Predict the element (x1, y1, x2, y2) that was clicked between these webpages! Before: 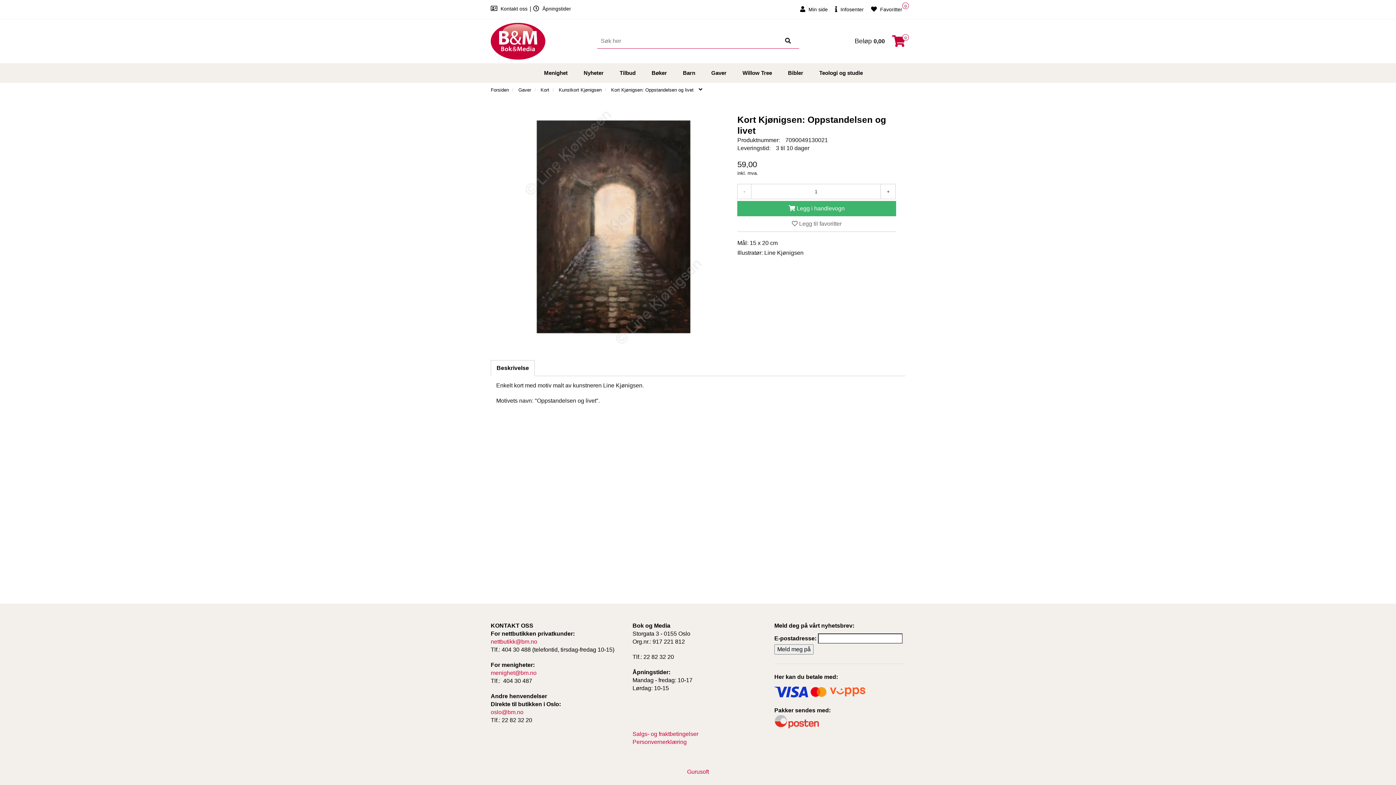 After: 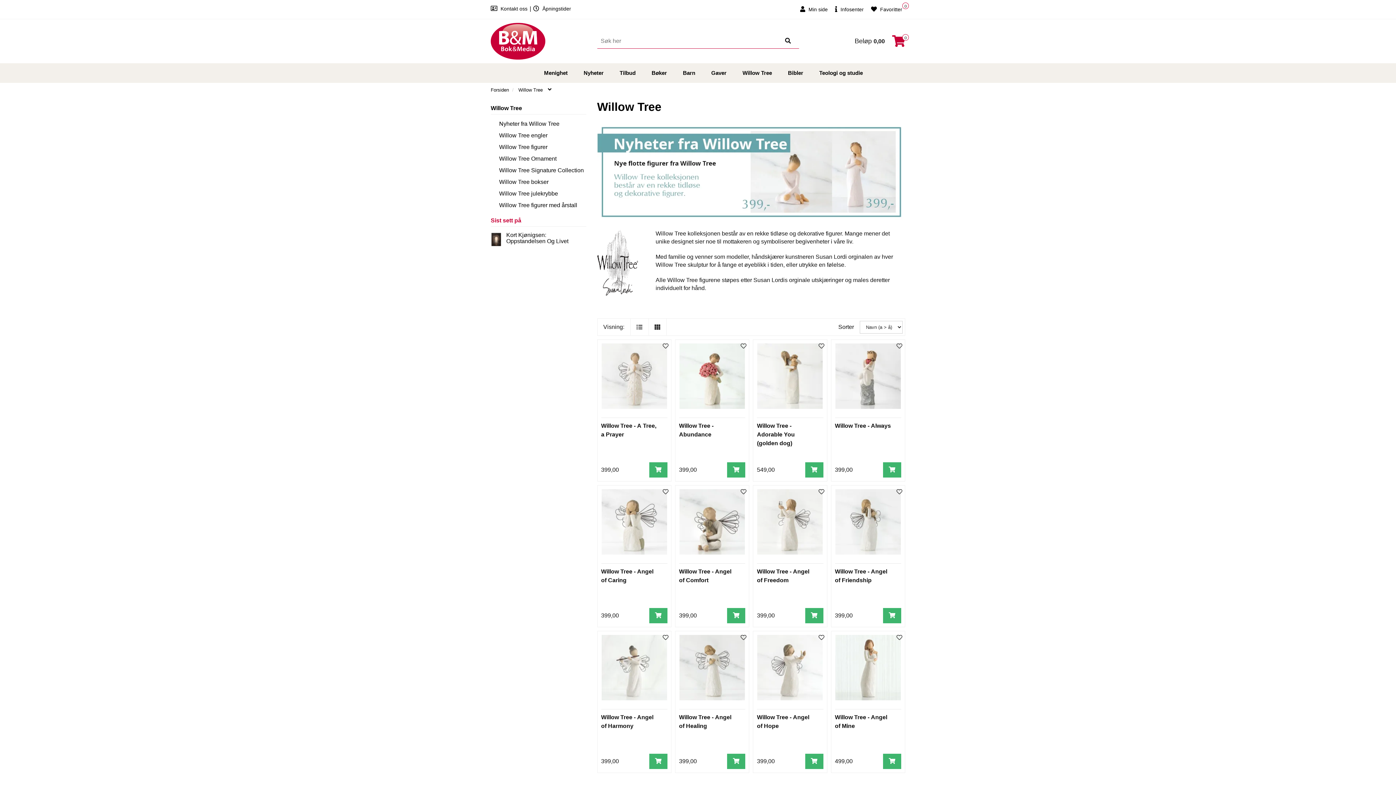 Action: label: Willow Tree bbox: (735, 63, 779, 82)